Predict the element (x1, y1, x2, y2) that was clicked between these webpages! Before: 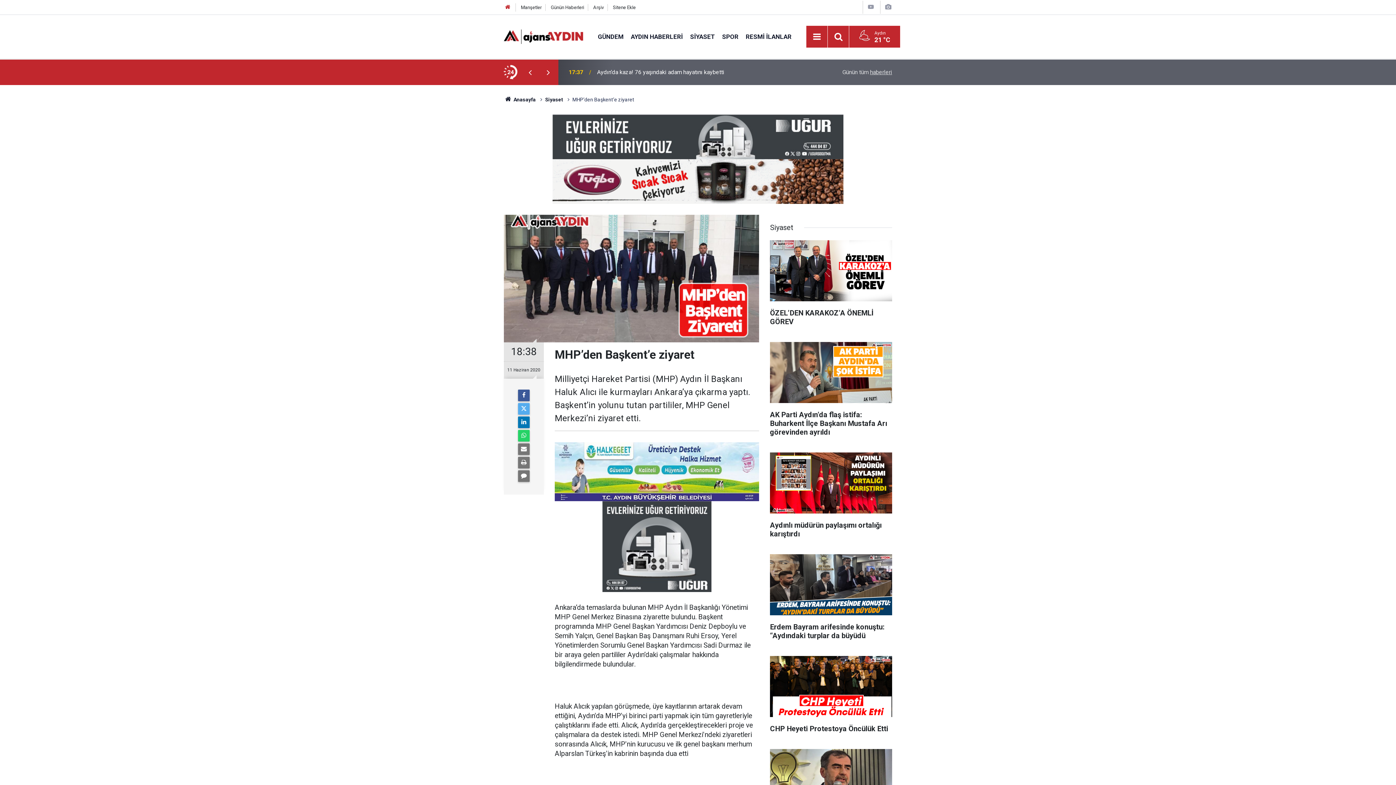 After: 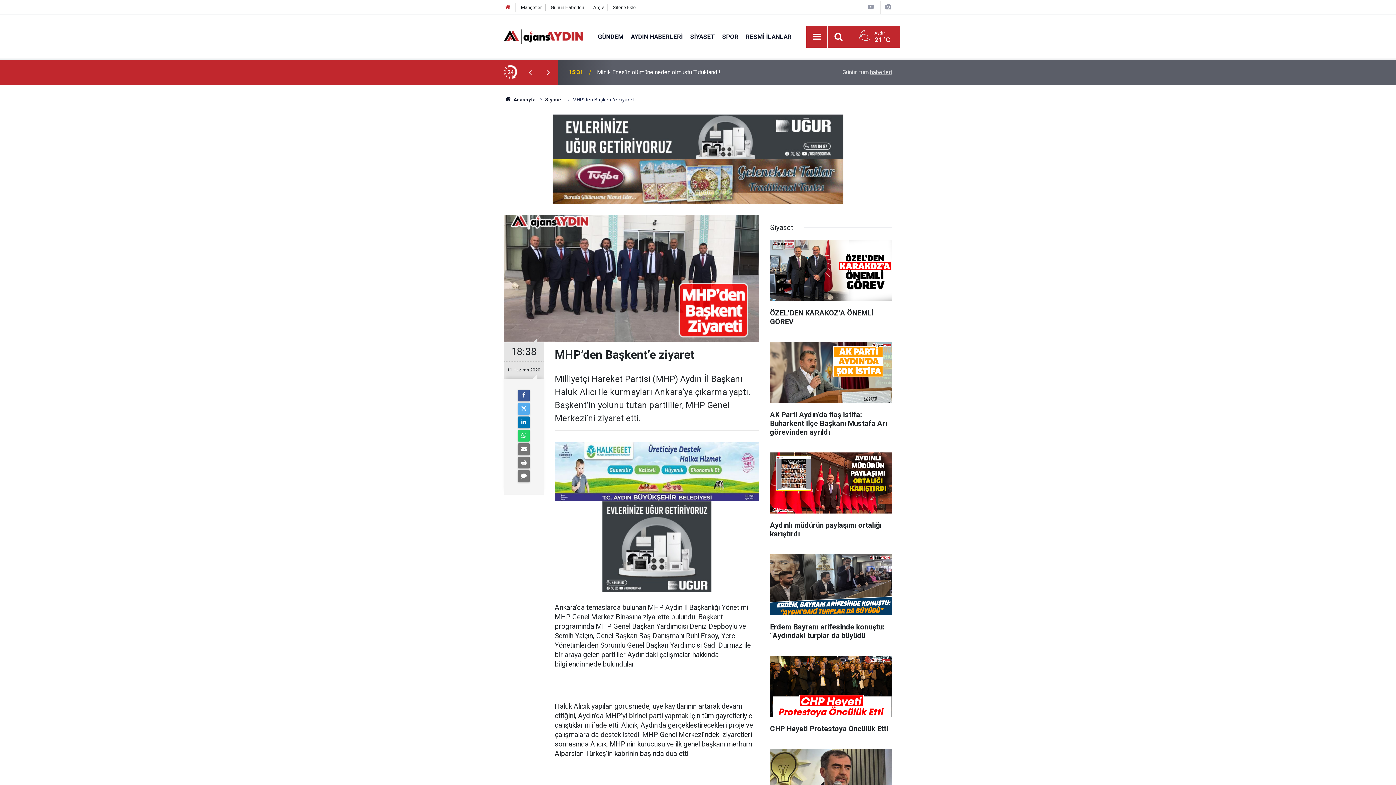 Action: bbox: (539, 68, 557, 76)